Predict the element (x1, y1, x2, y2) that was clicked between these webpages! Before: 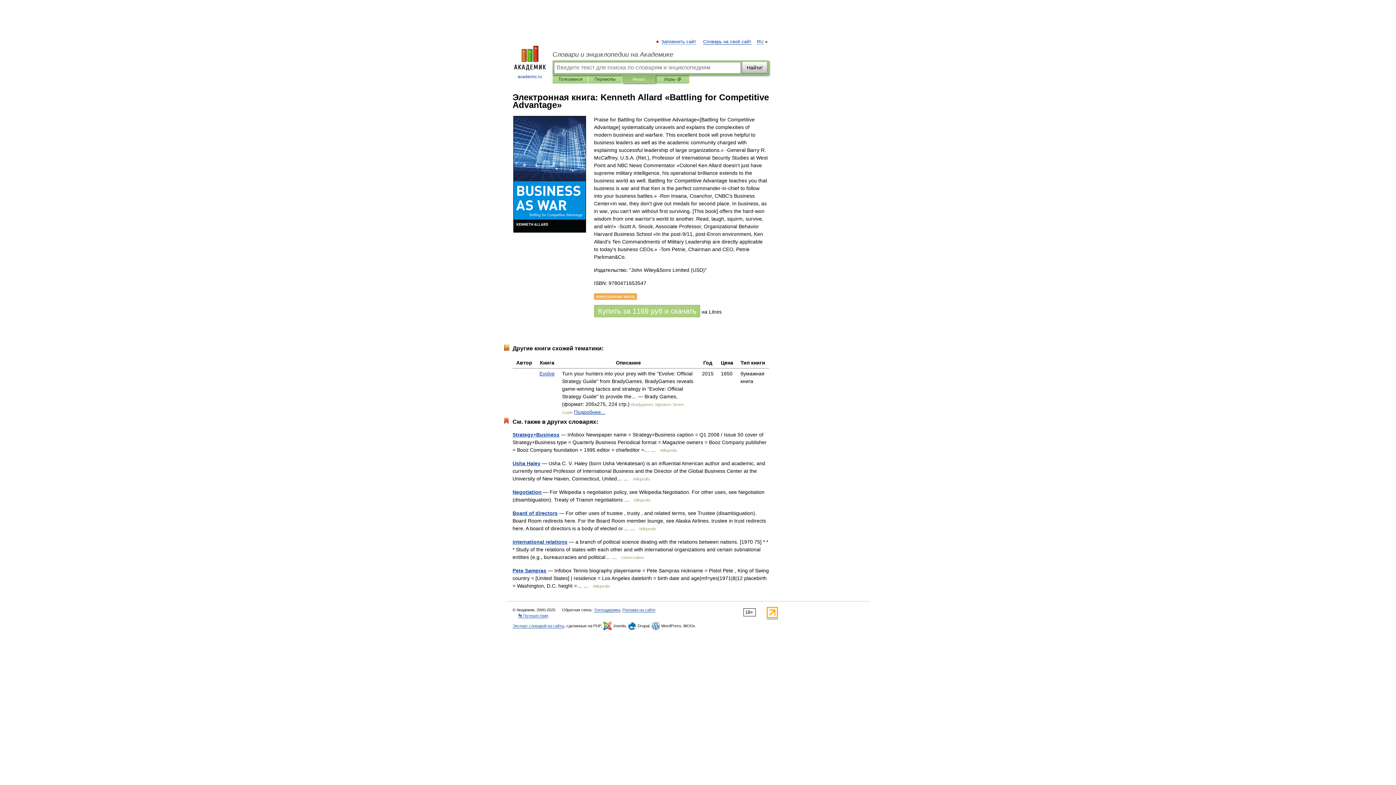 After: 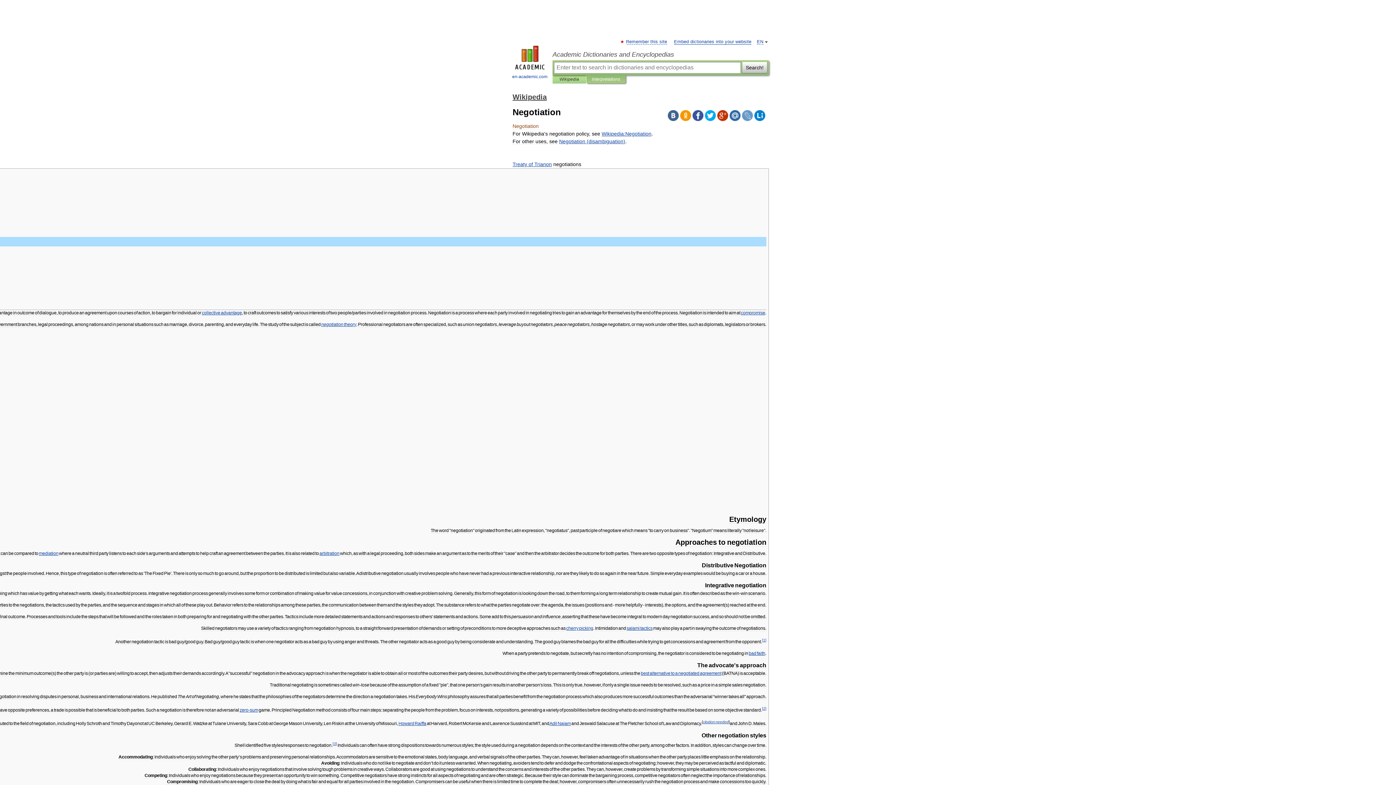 Action: label: Negotiation bbox: (512, 489, 541, 495)